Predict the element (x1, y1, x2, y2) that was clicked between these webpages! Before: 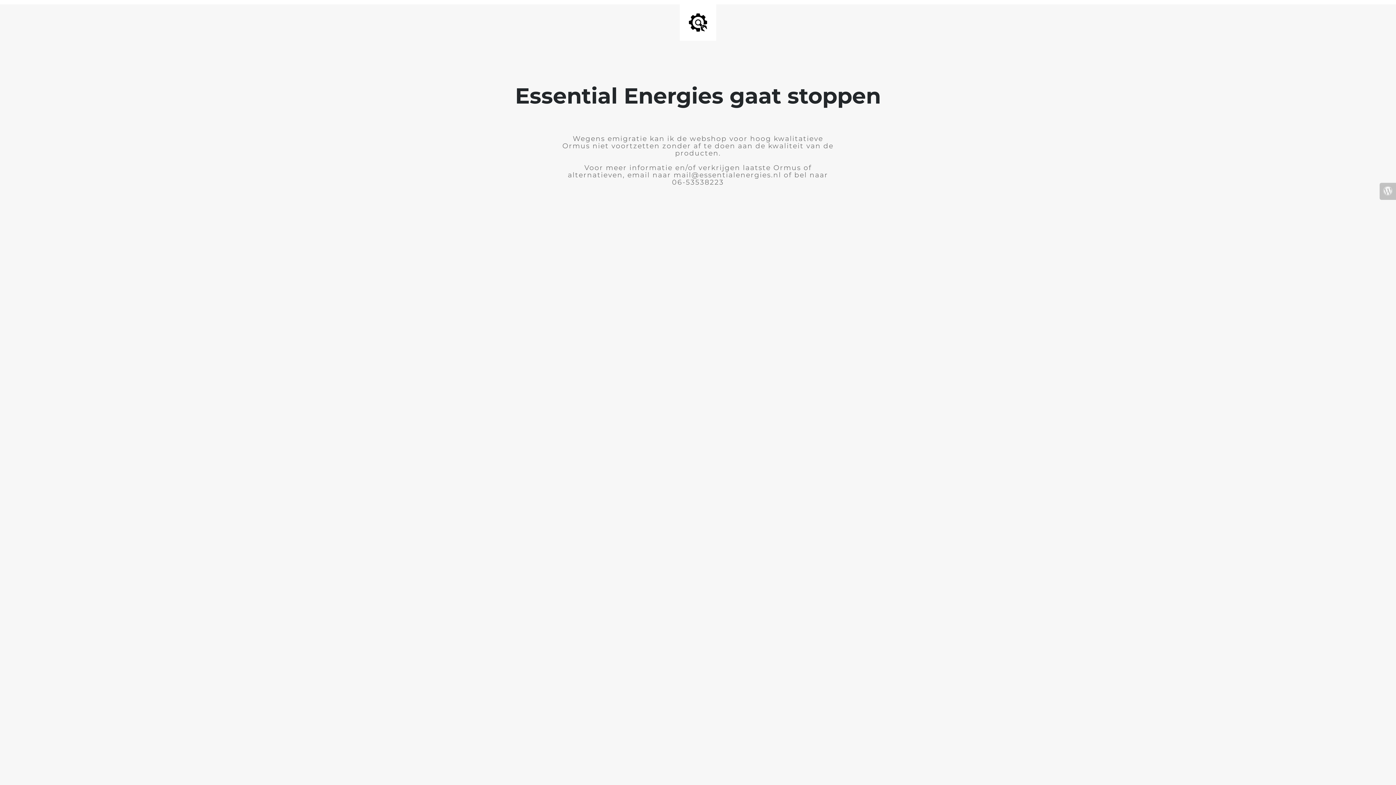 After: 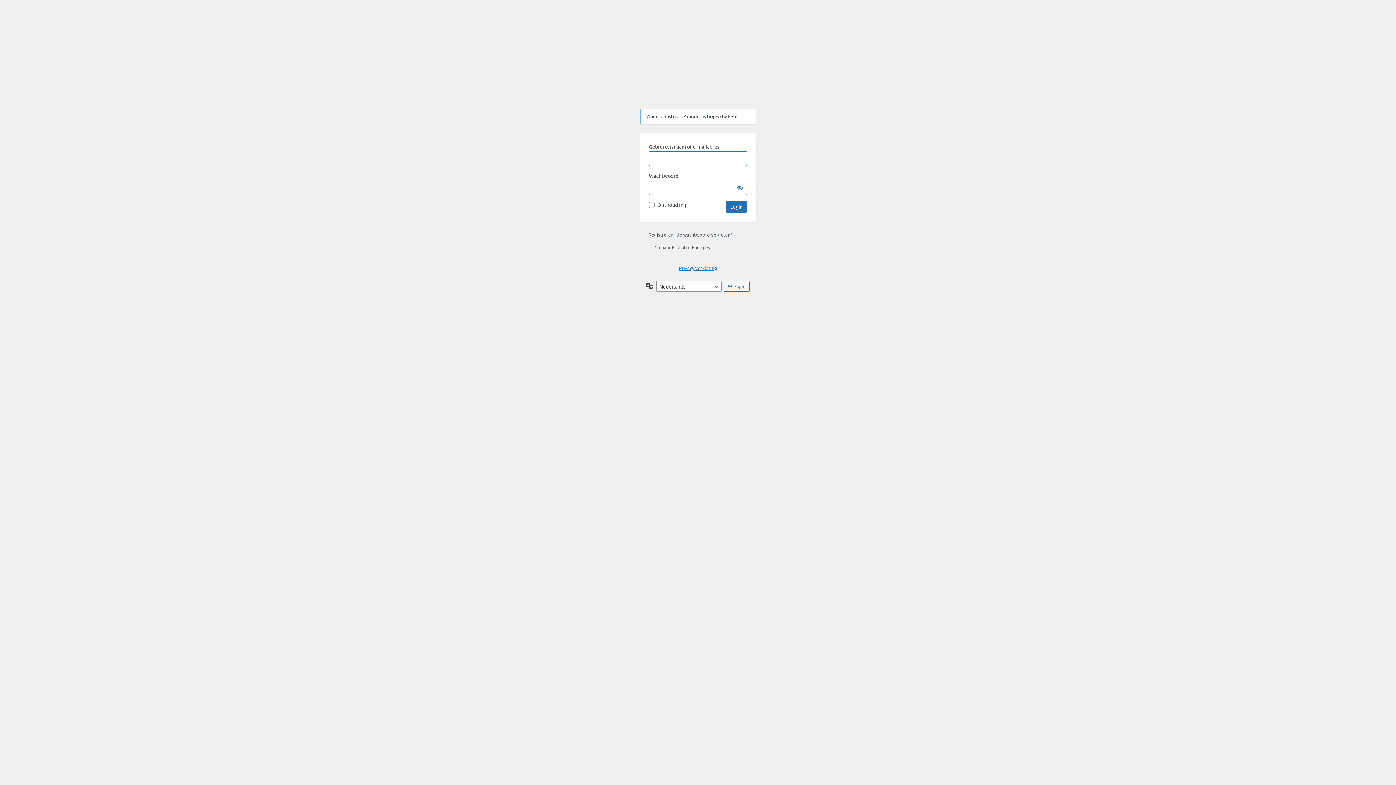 Action: bbox: (1380, 182, 1396, 199)